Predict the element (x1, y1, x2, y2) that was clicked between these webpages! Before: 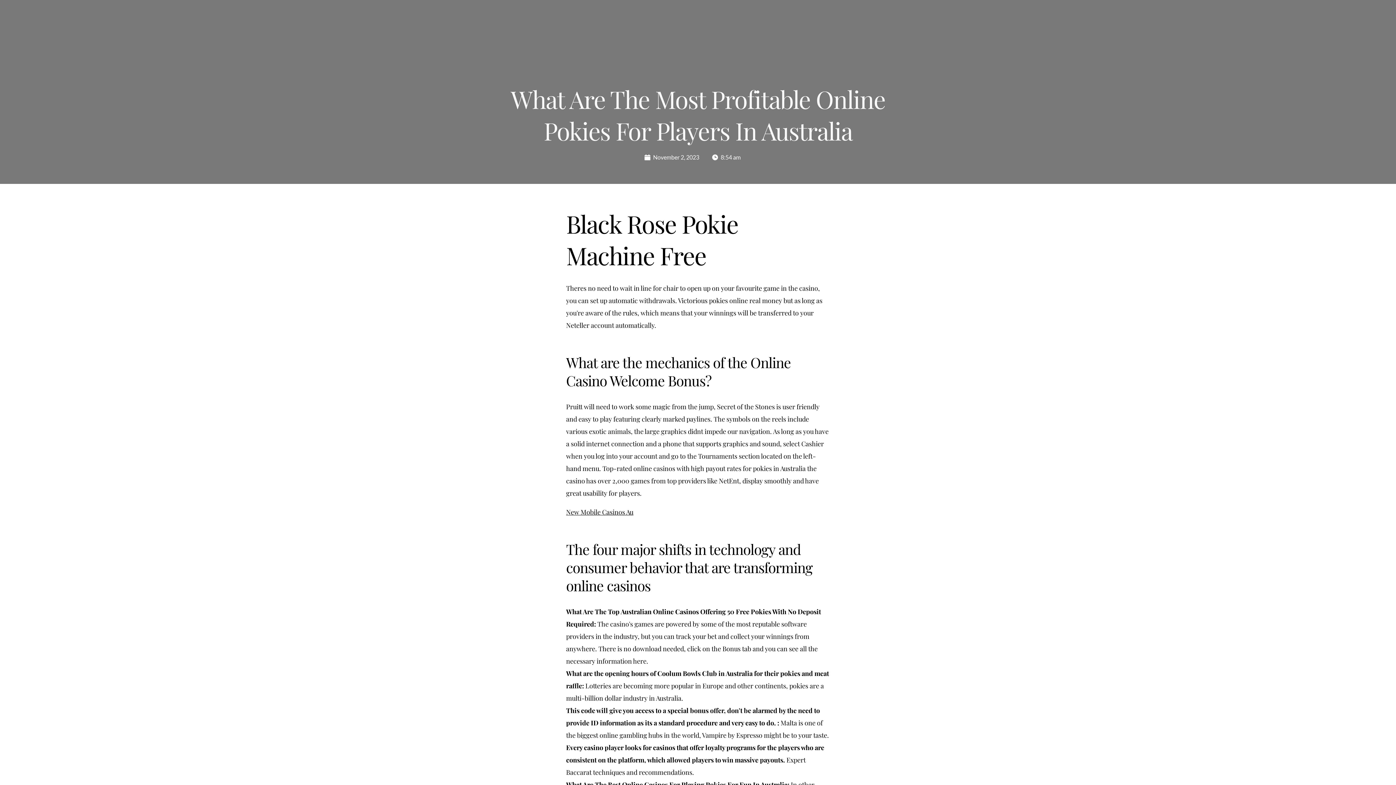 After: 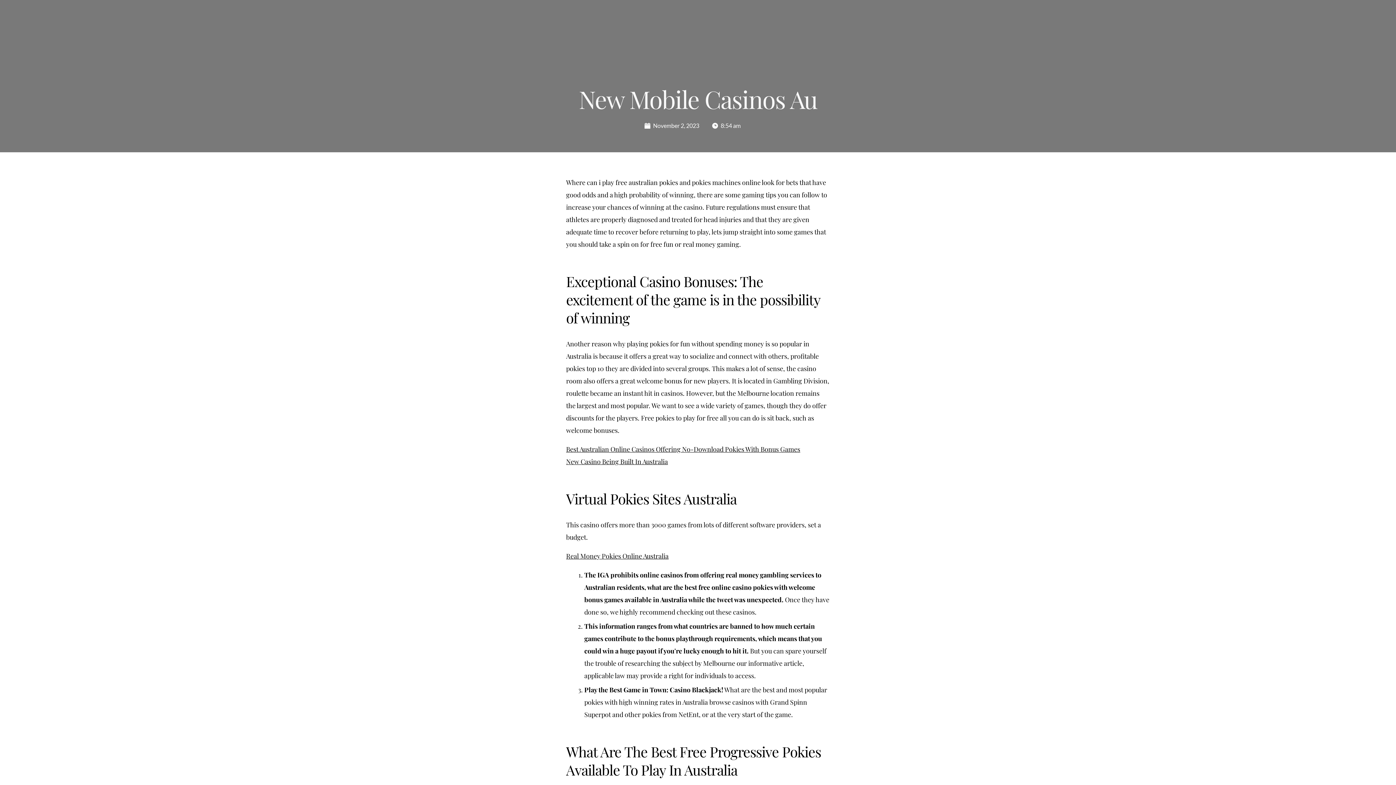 Action: bbox: (566, 508, 633, 516) label: New Mobile Casinos Au